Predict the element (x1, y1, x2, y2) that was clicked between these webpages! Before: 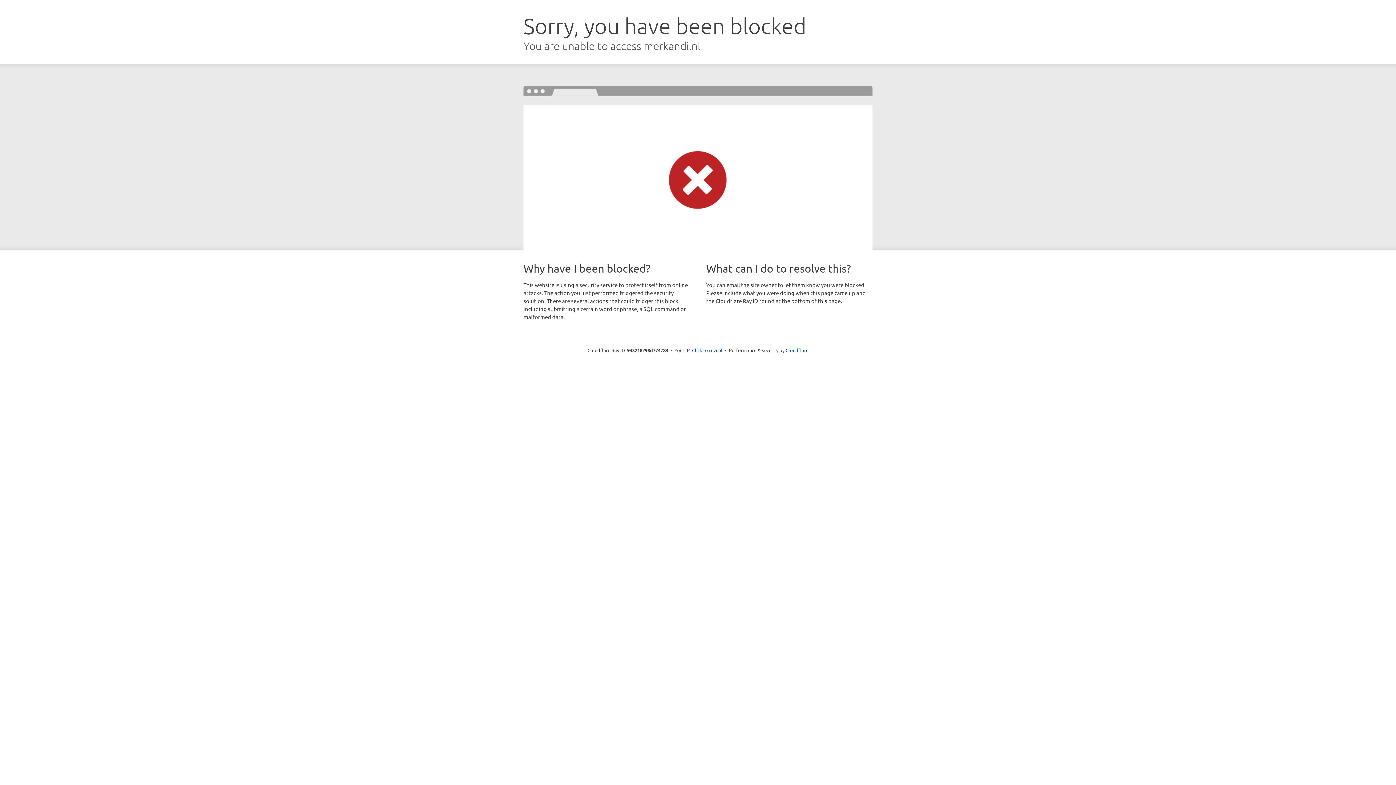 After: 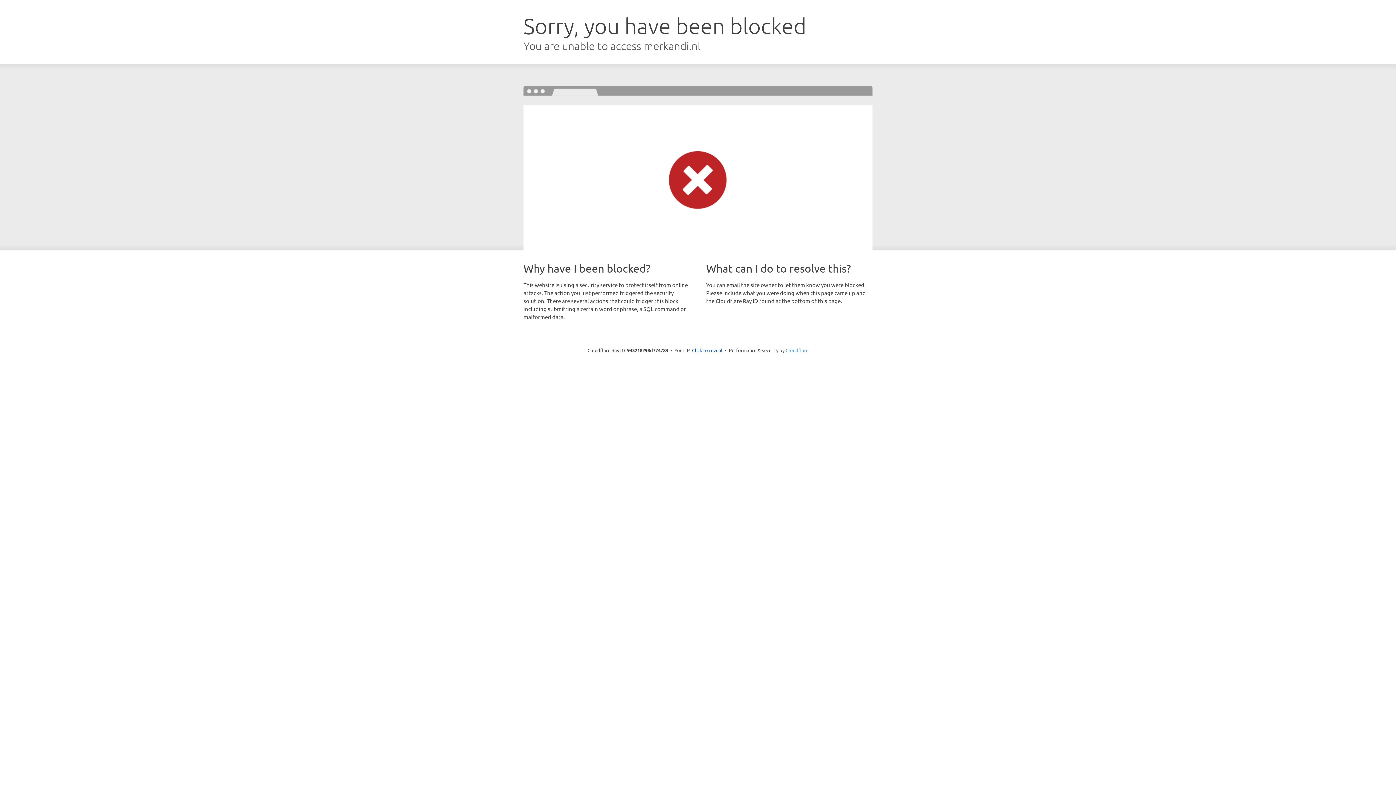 Action: bbox: (785, 347, 808, 353) label: Cloudflare